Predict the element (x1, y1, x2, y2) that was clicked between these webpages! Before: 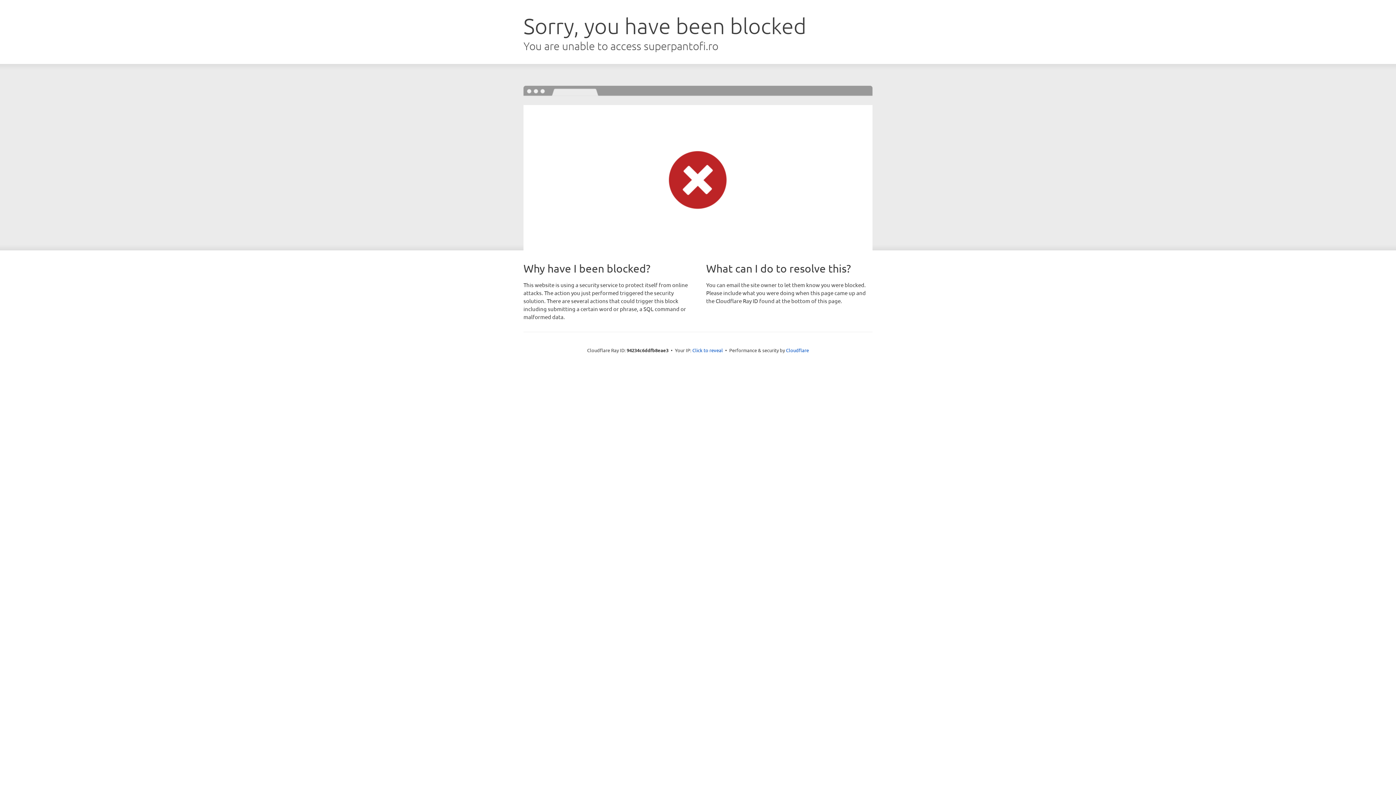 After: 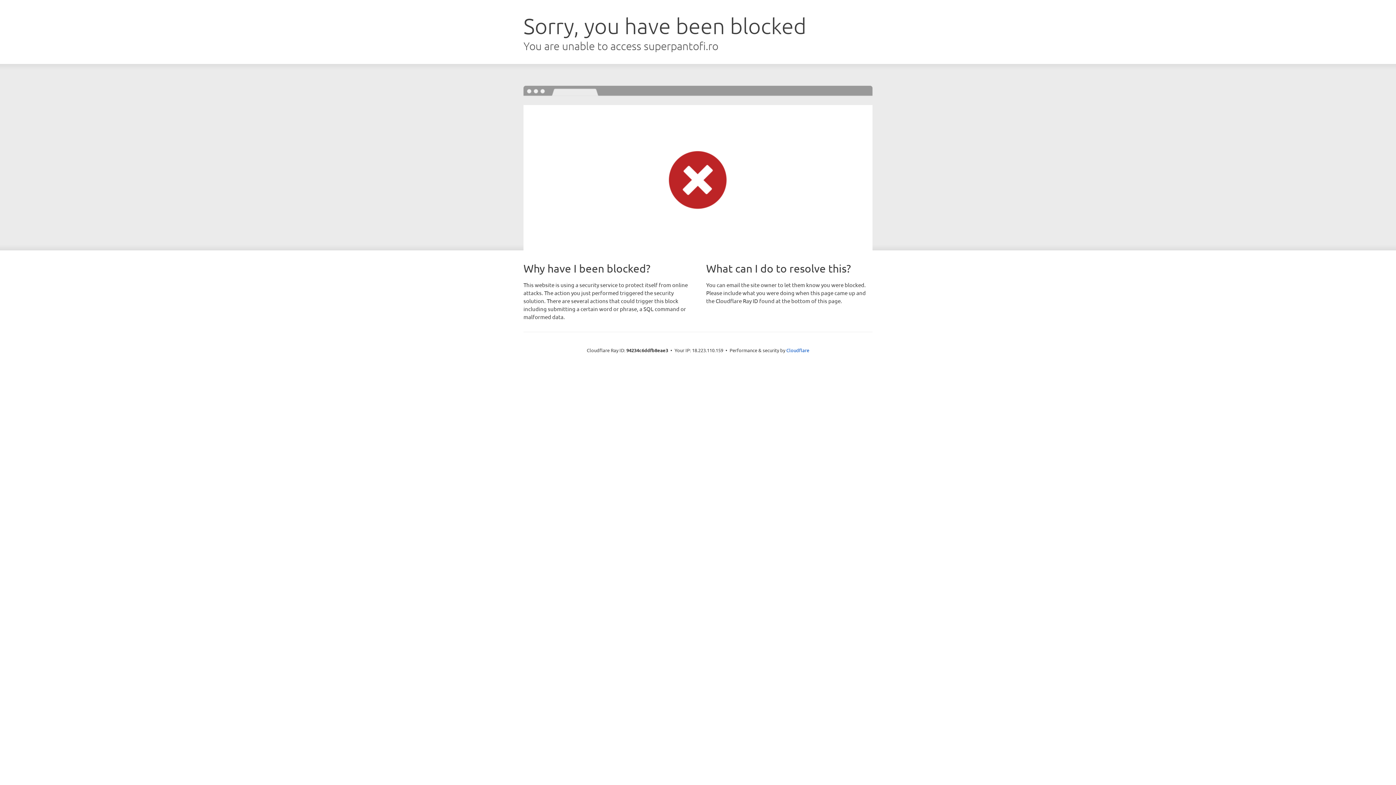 Action: bbox: (692, 346, 723, 353) label: Click to reveal